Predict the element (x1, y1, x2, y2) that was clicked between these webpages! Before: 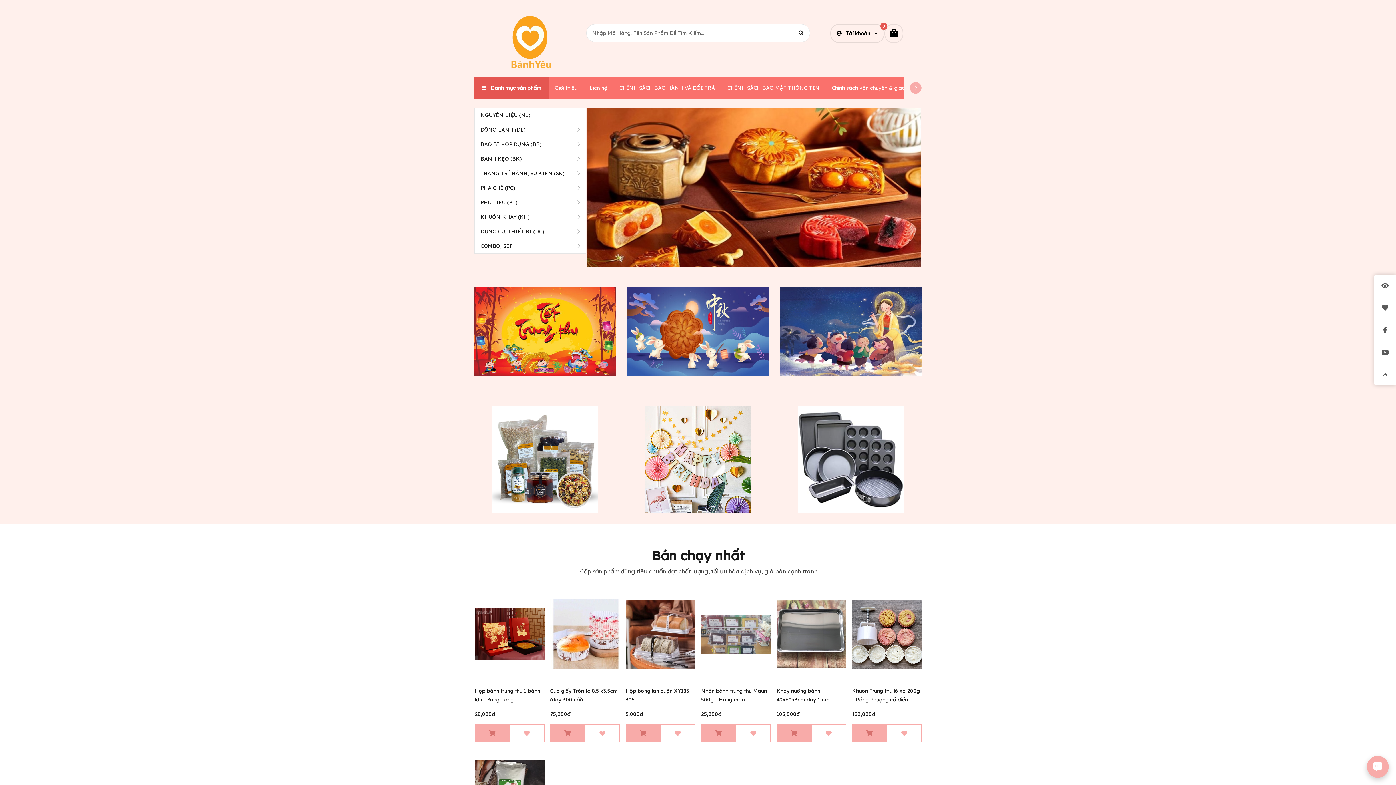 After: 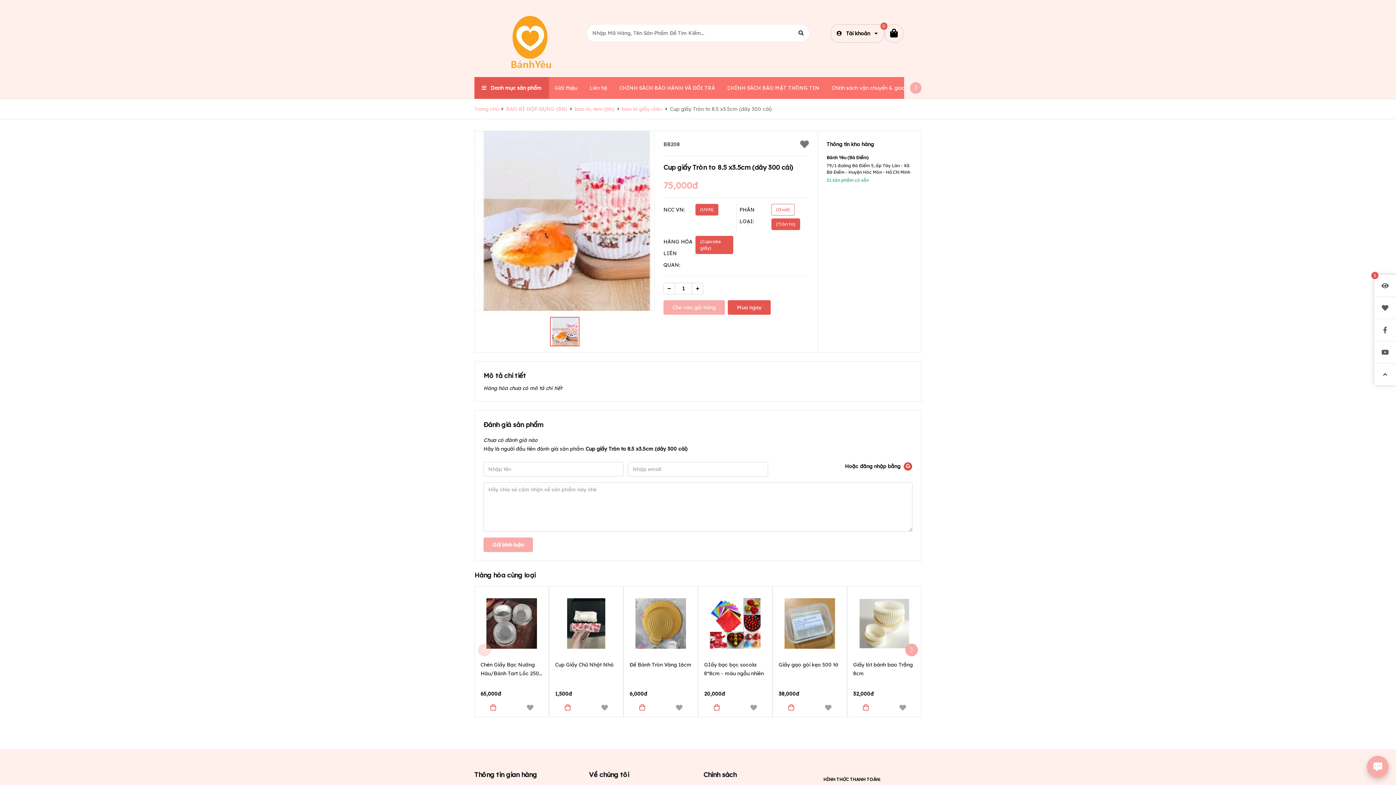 Action: bbox: (550, 588, 620, 681)